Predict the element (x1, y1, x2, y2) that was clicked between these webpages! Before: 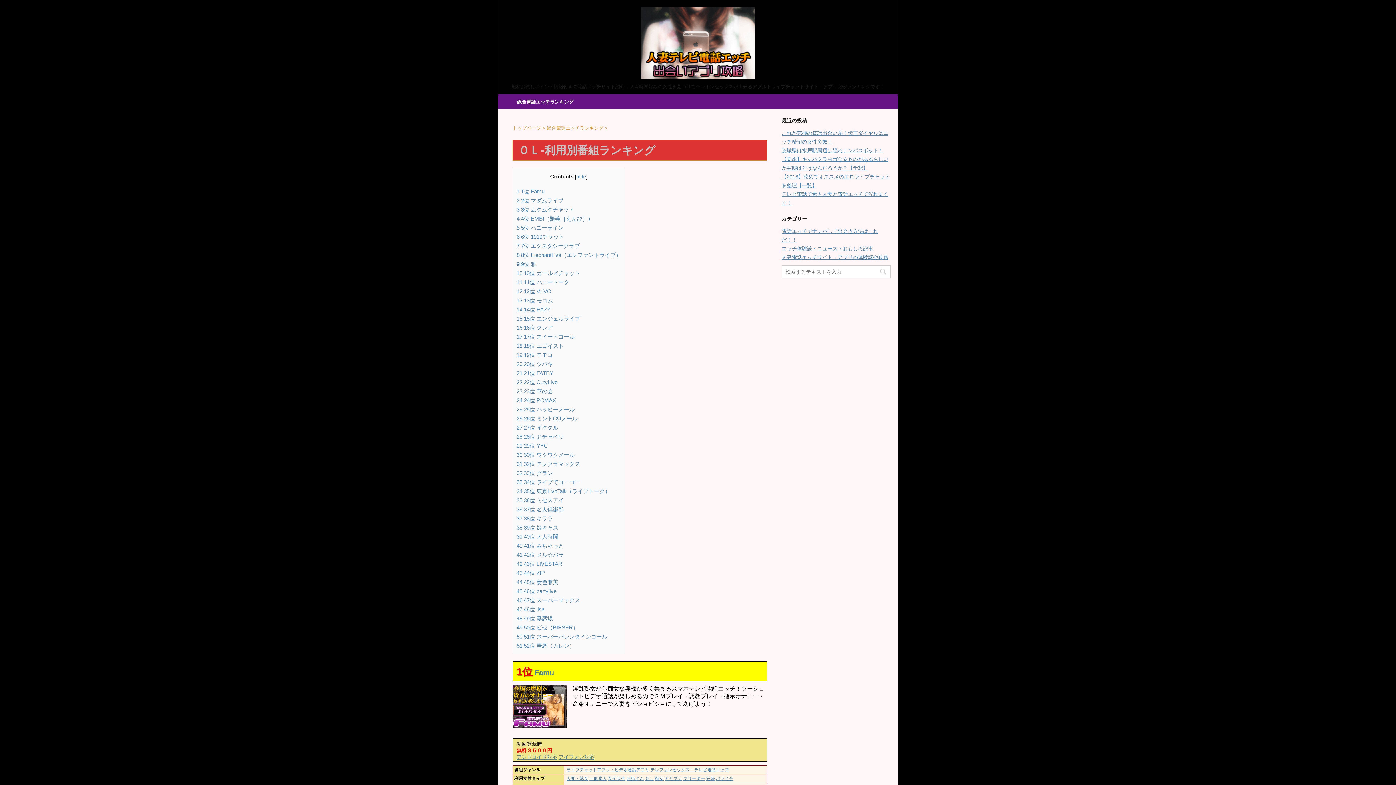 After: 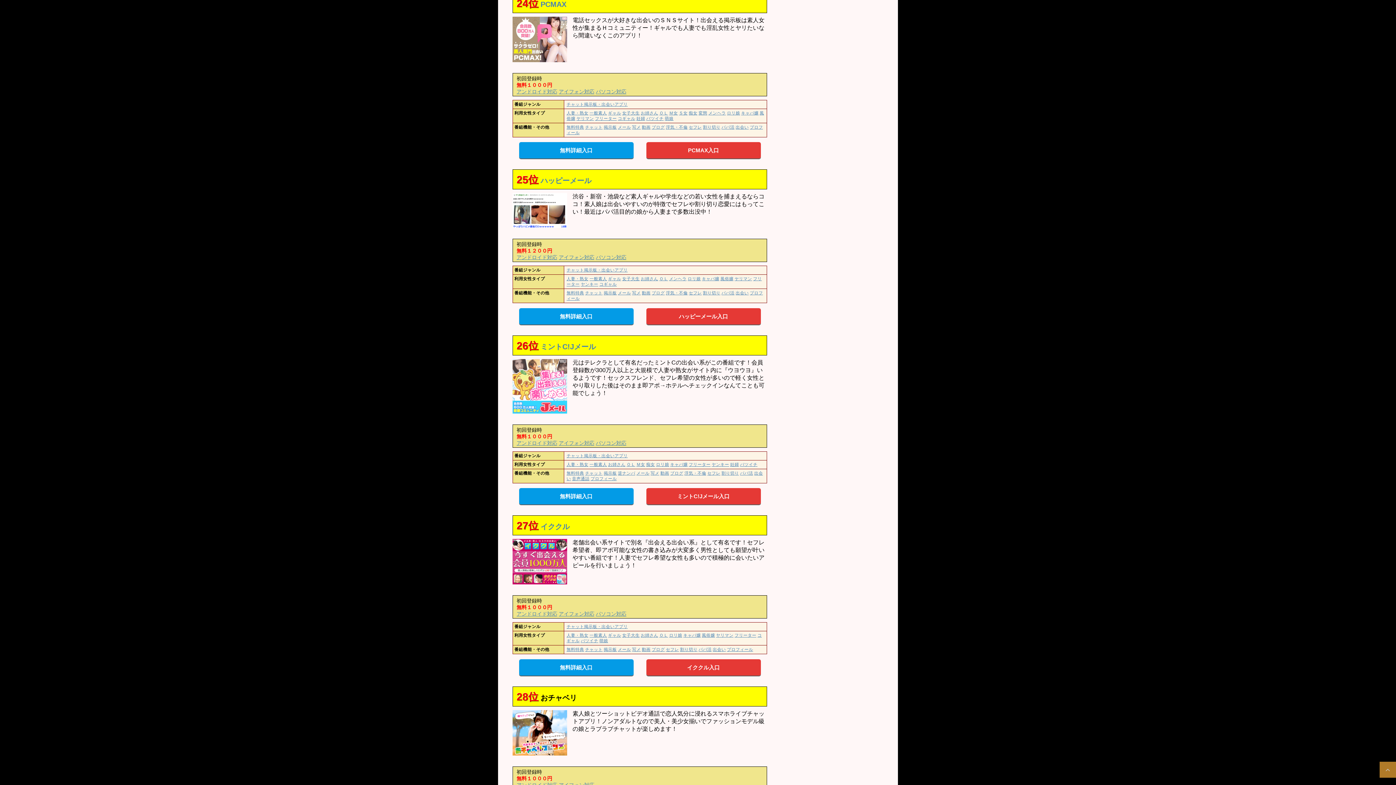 Action: bbox: (516, 397, 556, 403) label: 24 24位 PCMAX